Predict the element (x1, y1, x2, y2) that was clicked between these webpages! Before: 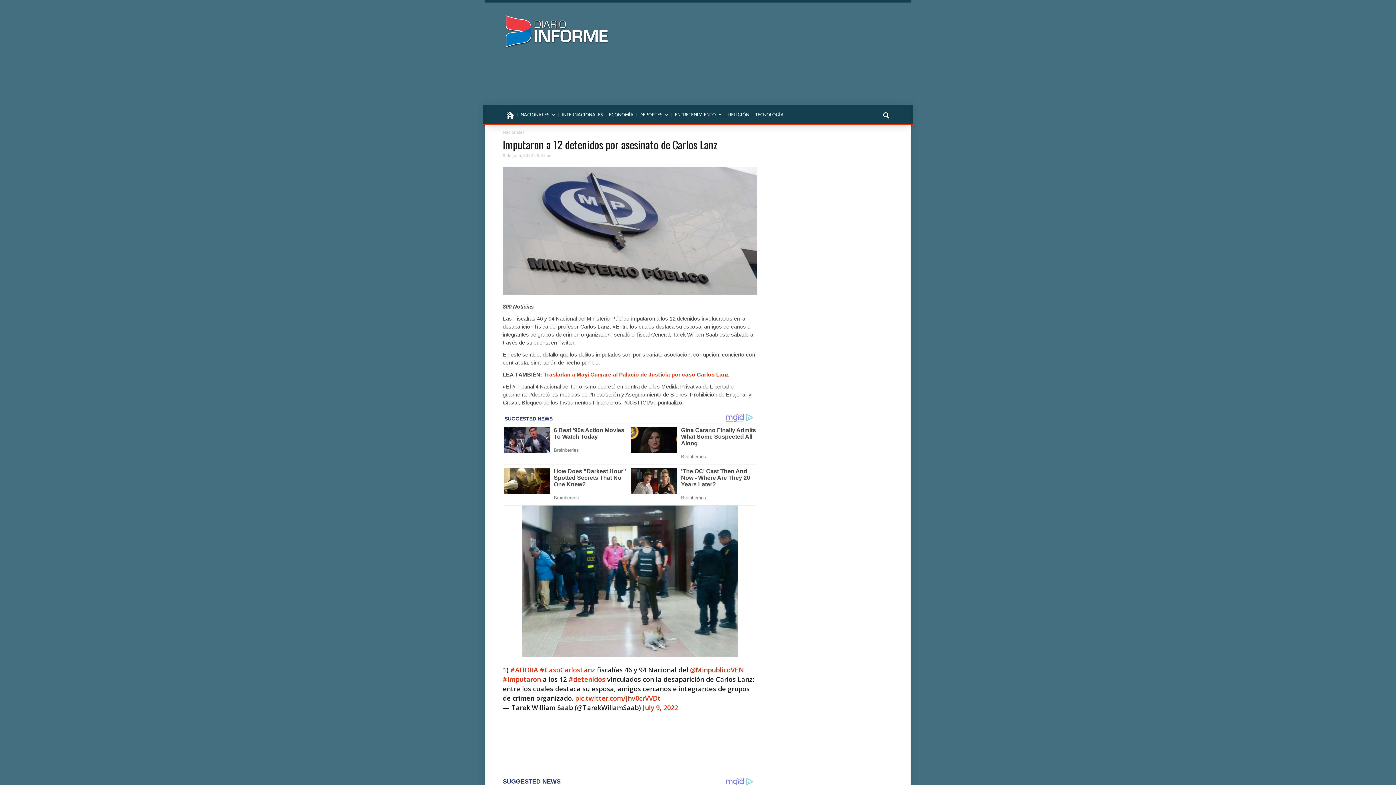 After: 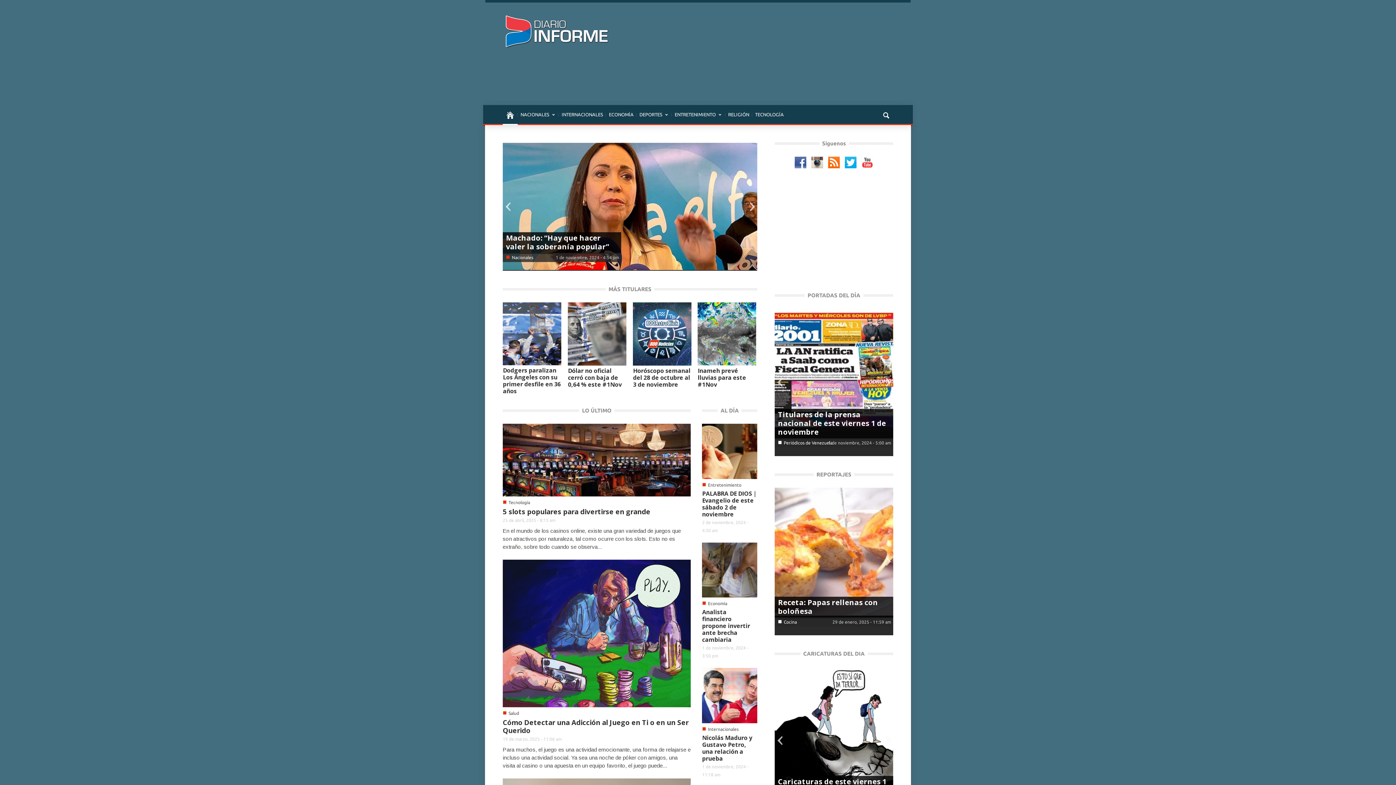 Action: bbox: (502, 105, 517, 125)